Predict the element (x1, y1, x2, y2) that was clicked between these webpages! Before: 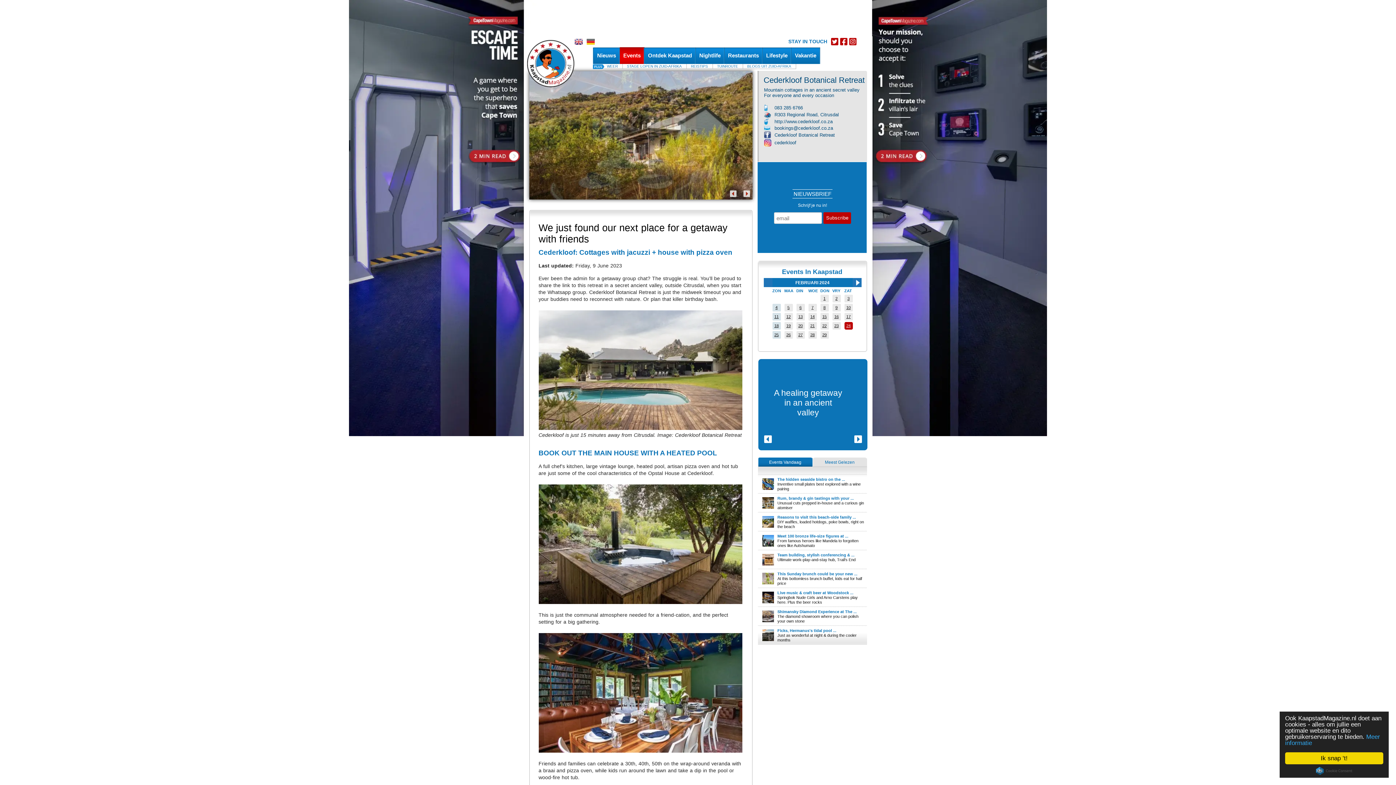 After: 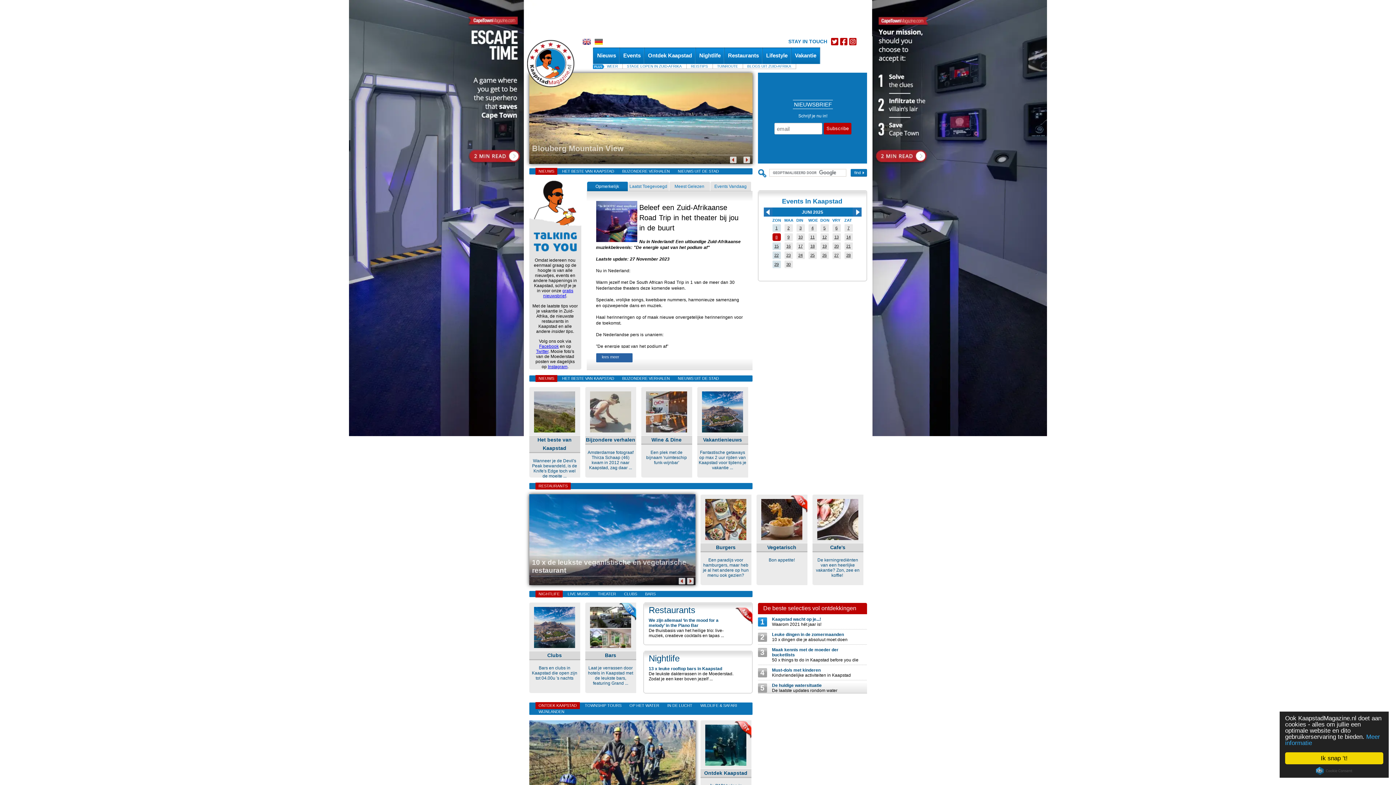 Action: bbox: (846, 323, 850, 328) label: 24